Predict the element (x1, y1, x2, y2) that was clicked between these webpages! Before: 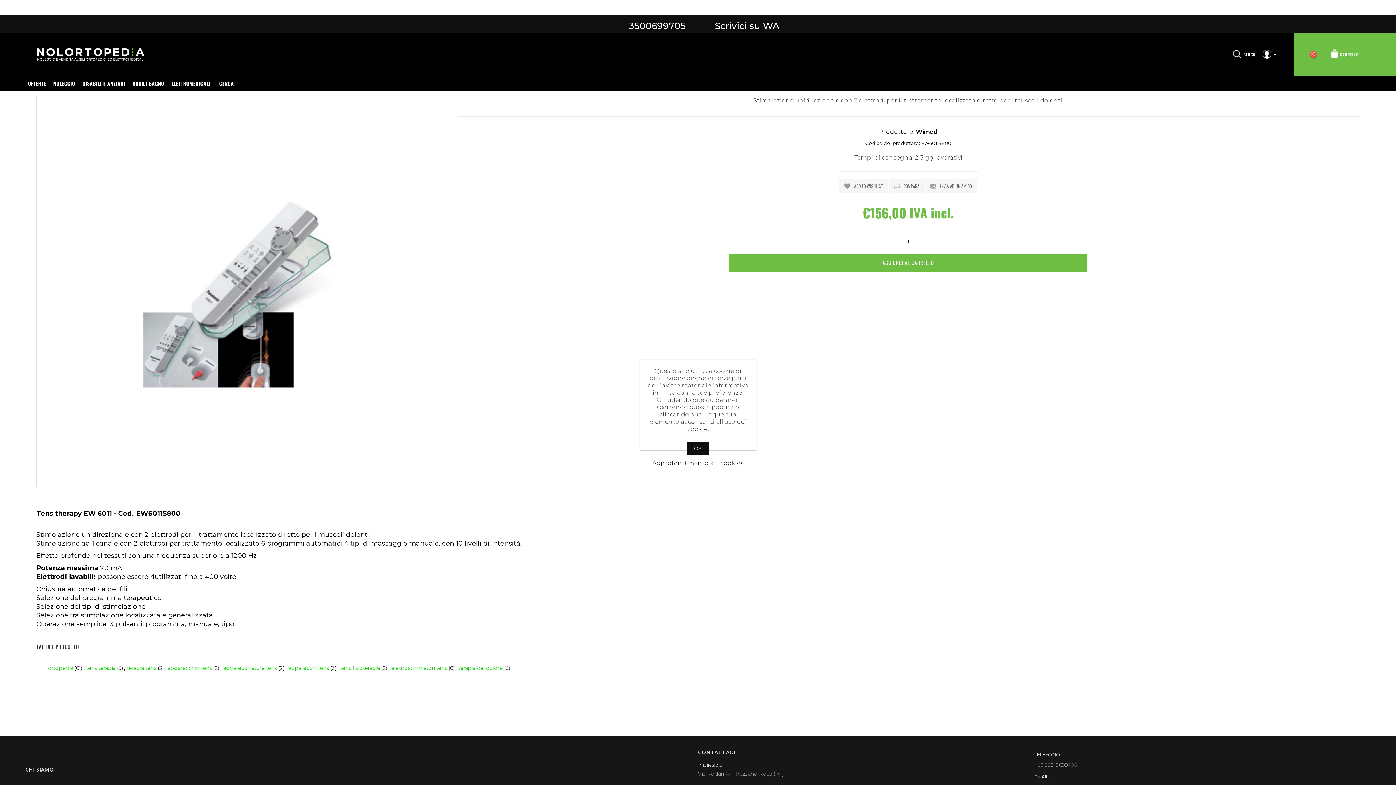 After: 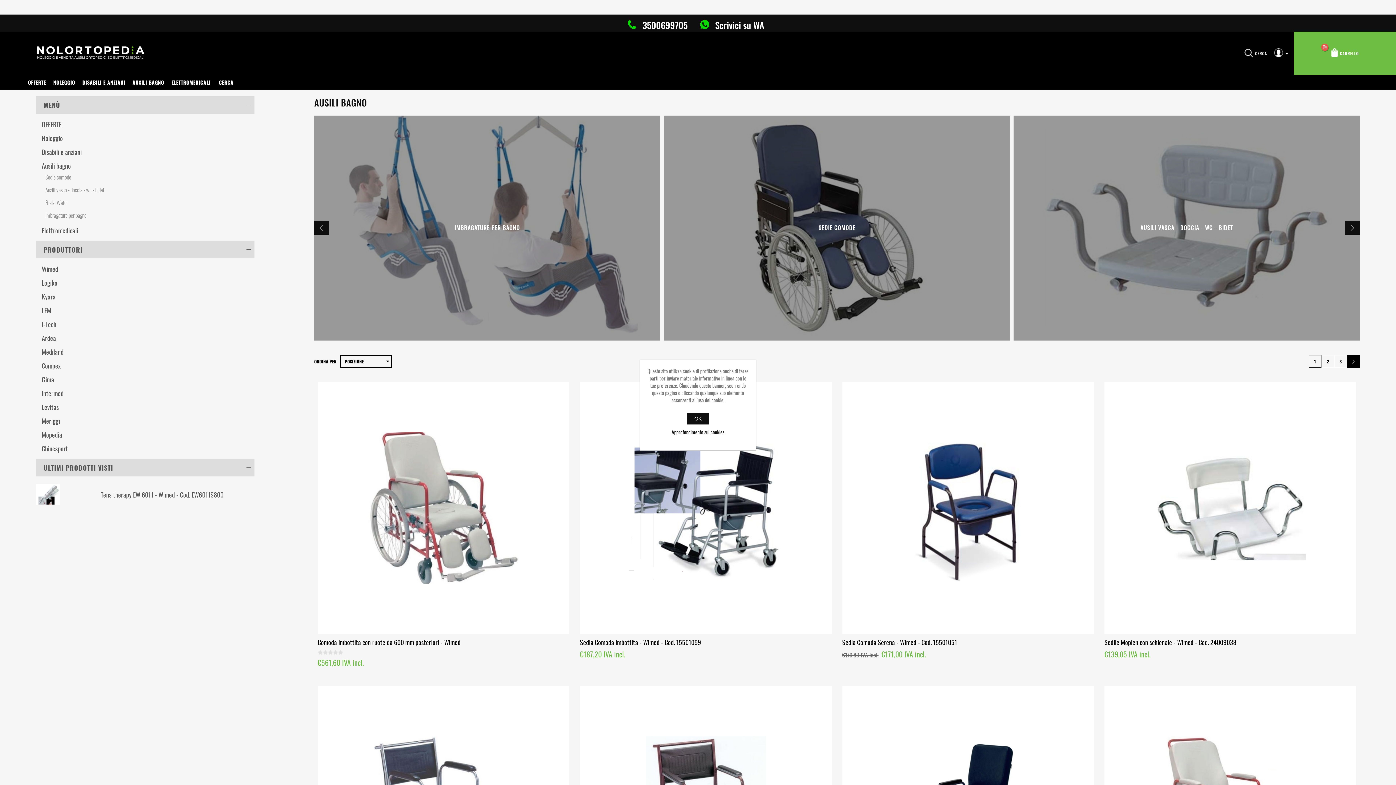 Action: bbox: (128, 78, 167, 89) label: AUSILI BAGNO